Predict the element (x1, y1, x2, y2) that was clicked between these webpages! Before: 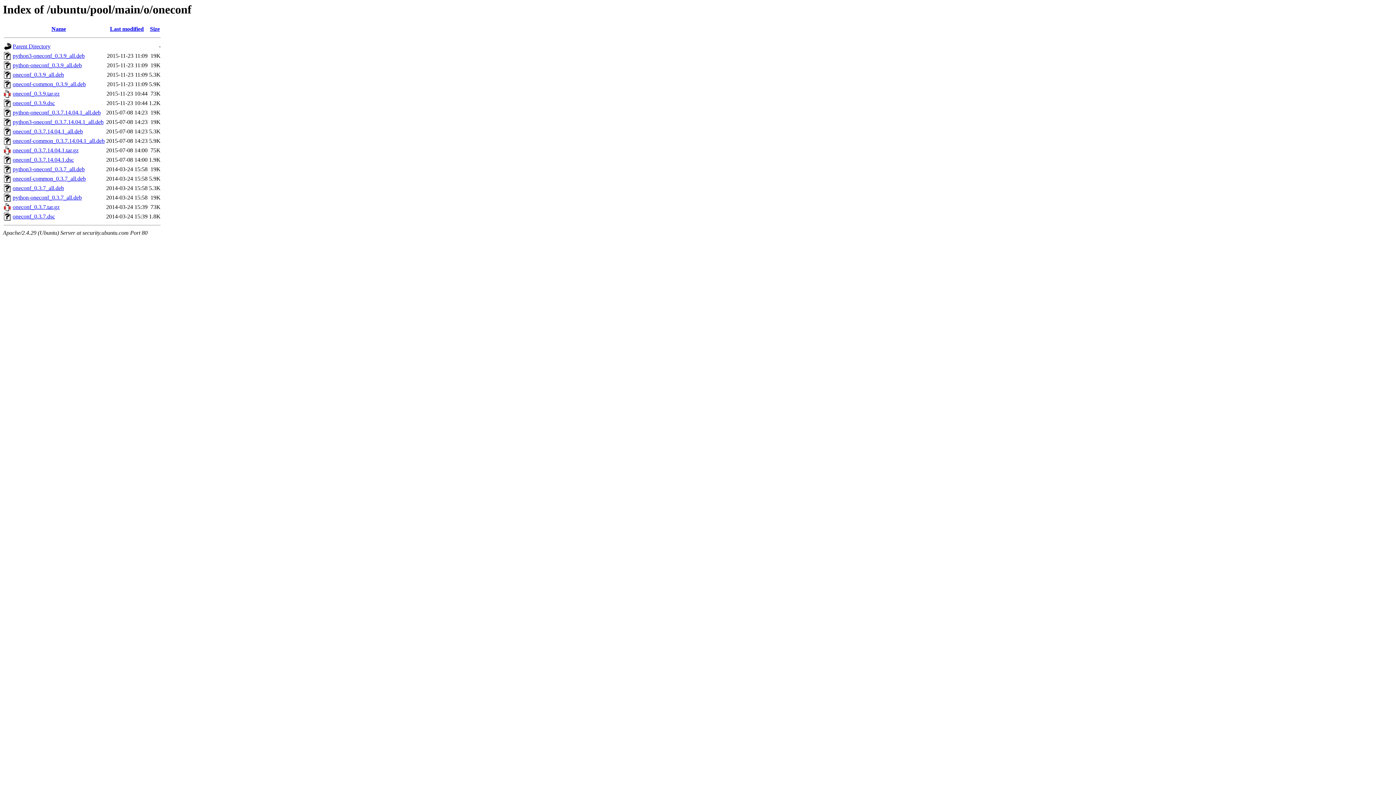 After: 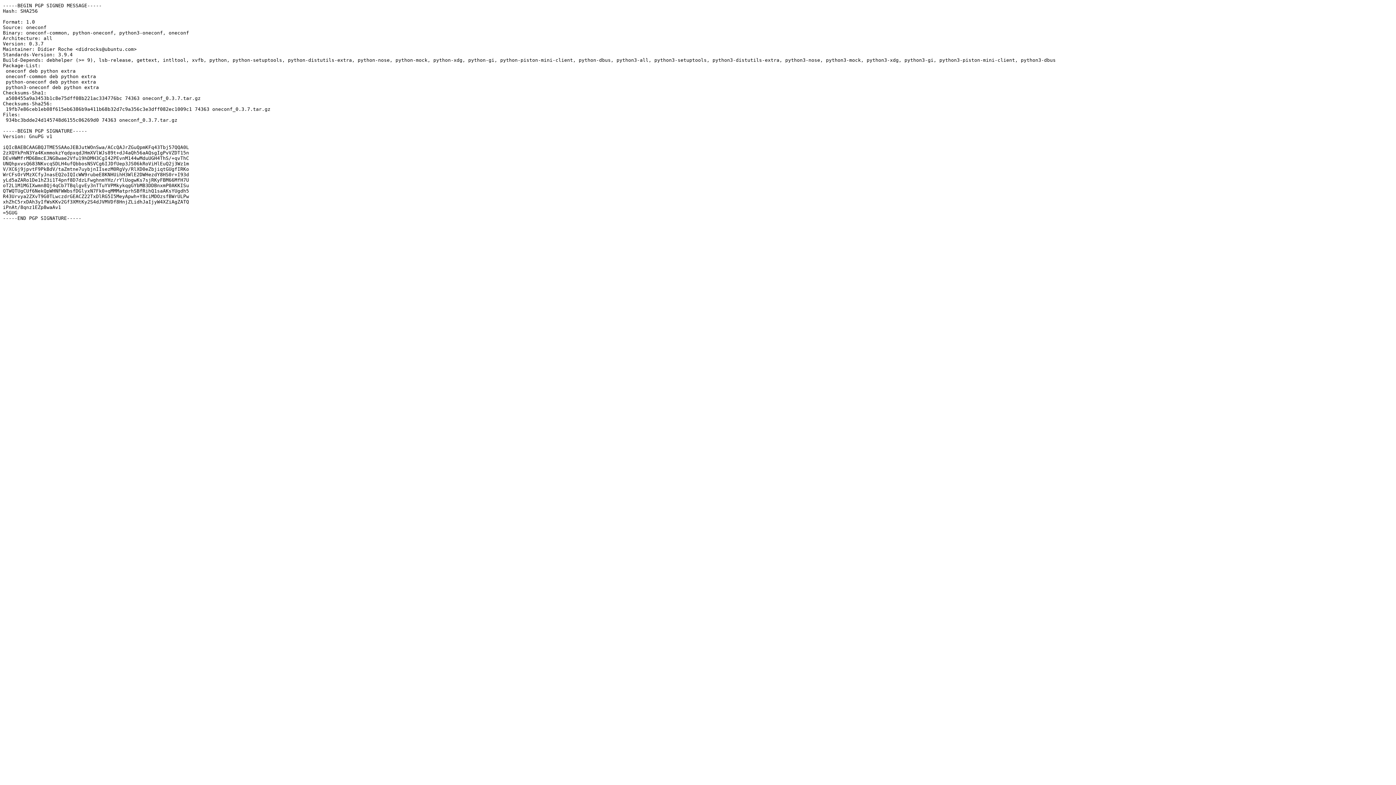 Action: label: oneconf_0.3.7.dsc bbox: (12, 213, 54, 219)